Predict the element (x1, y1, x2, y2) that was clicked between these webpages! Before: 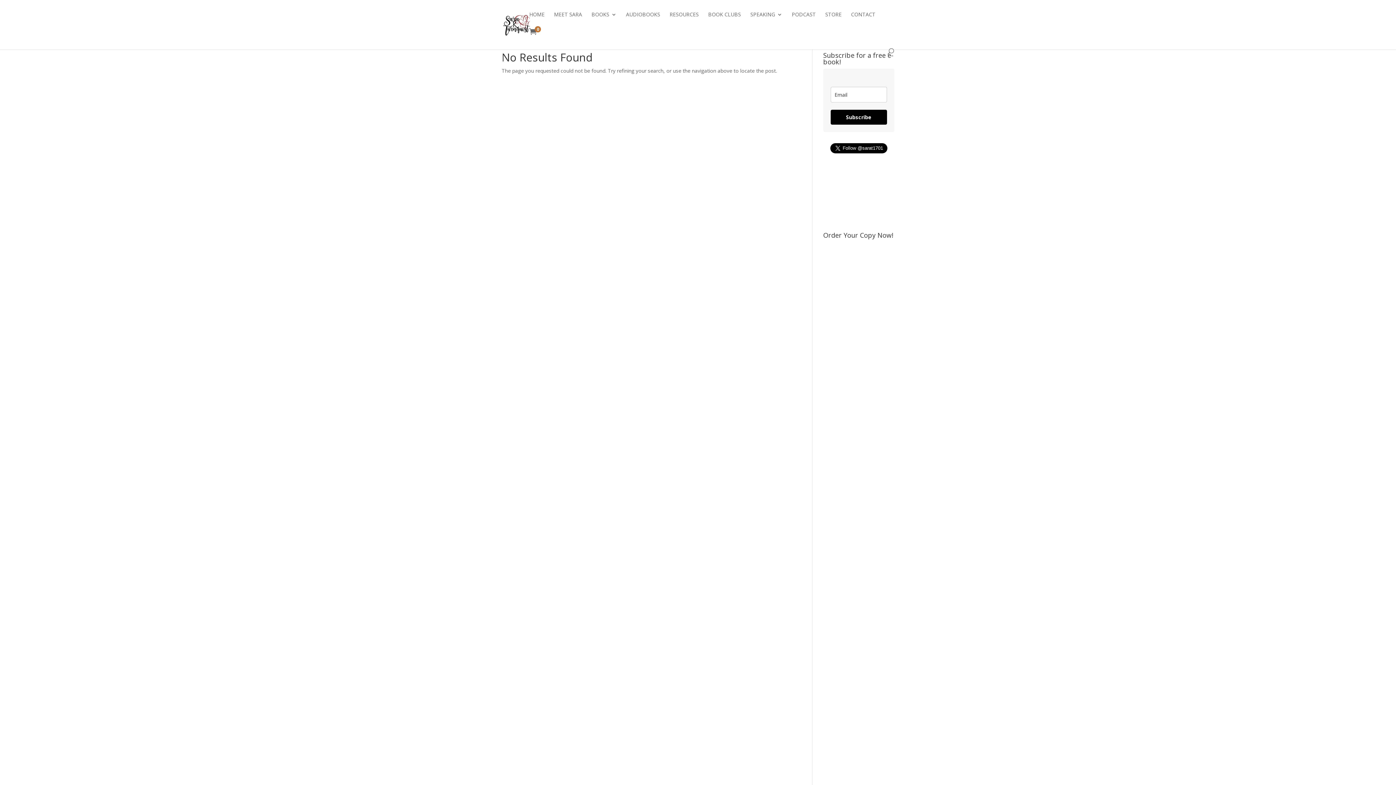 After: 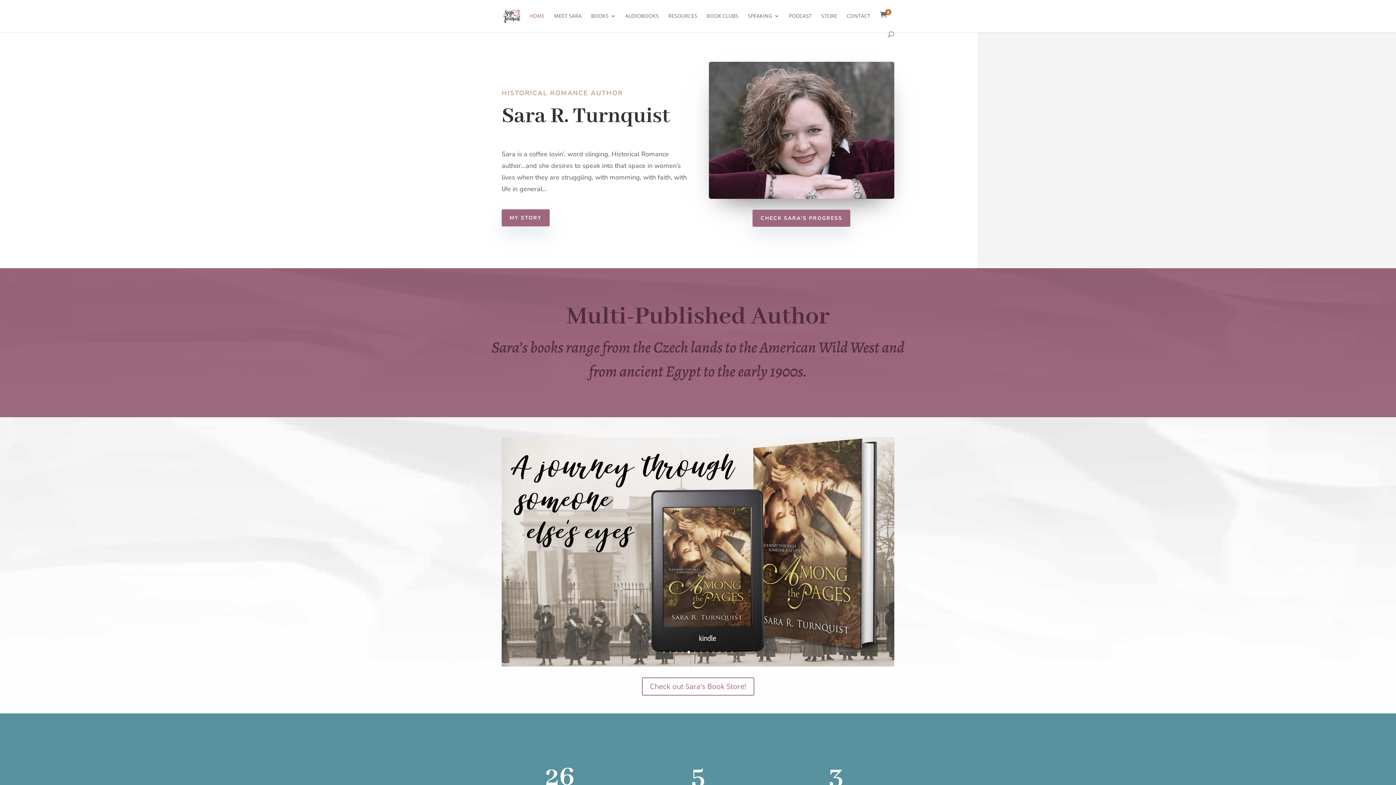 Action: bbox: (503, 20, 529, 27)